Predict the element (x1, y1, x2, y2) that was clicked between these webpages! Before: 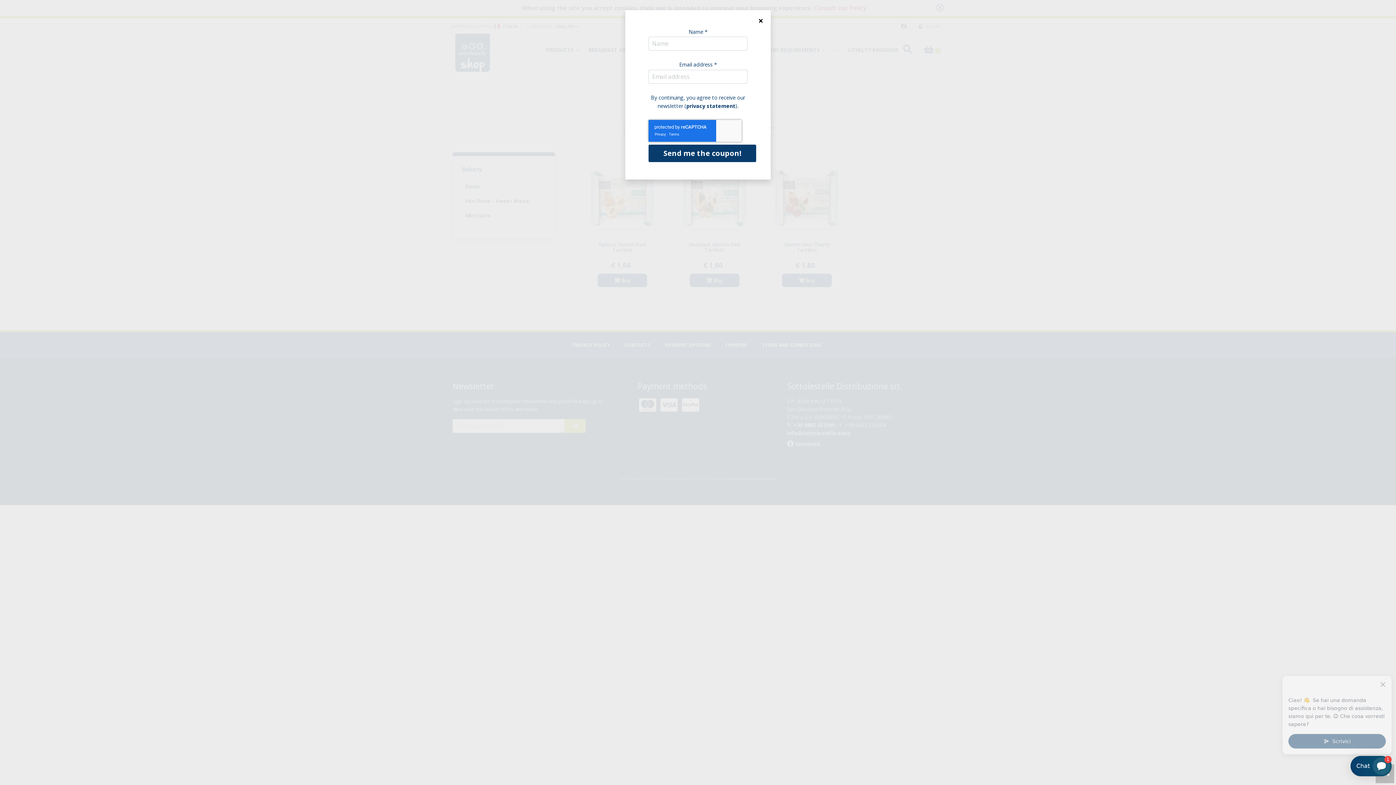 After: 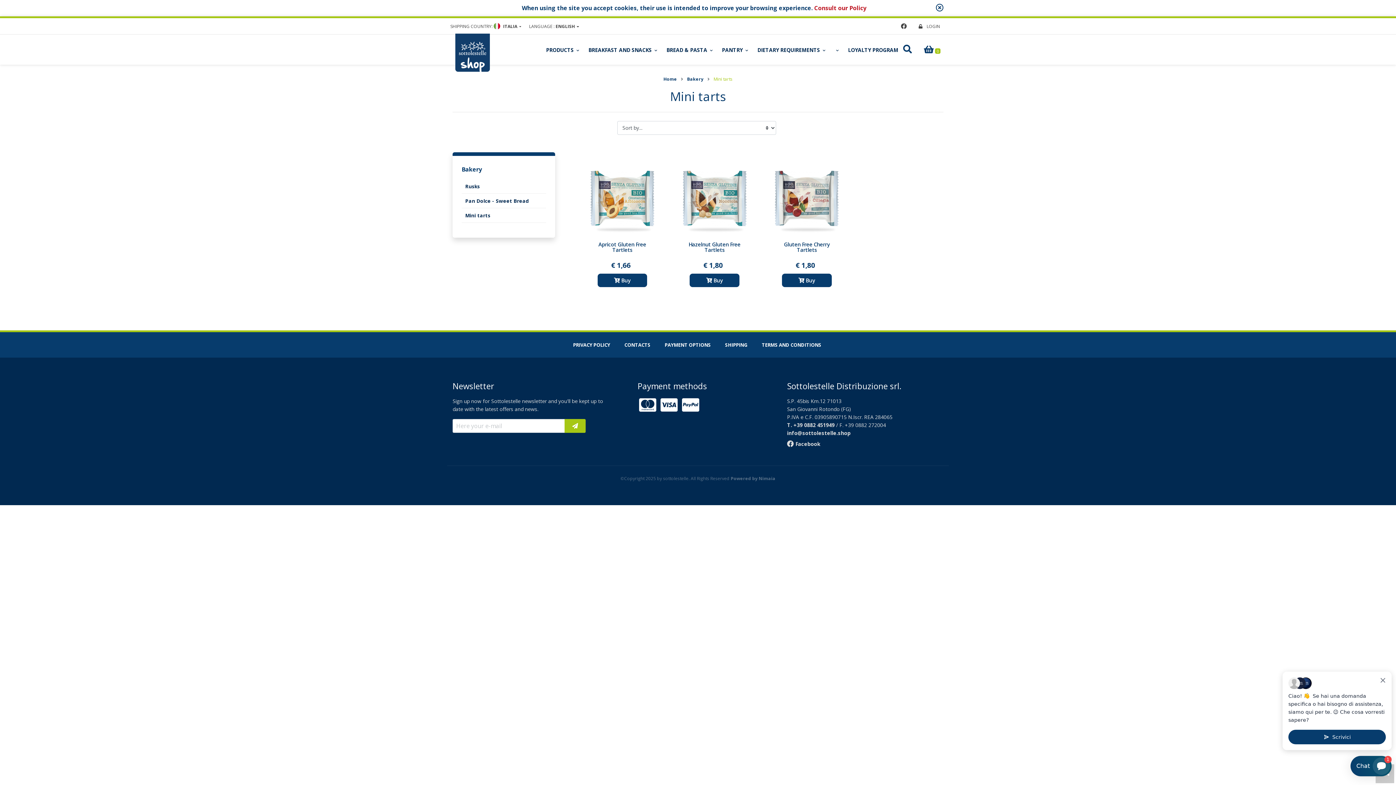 Action: bbox: (752, 10, 769, 30) label: Close